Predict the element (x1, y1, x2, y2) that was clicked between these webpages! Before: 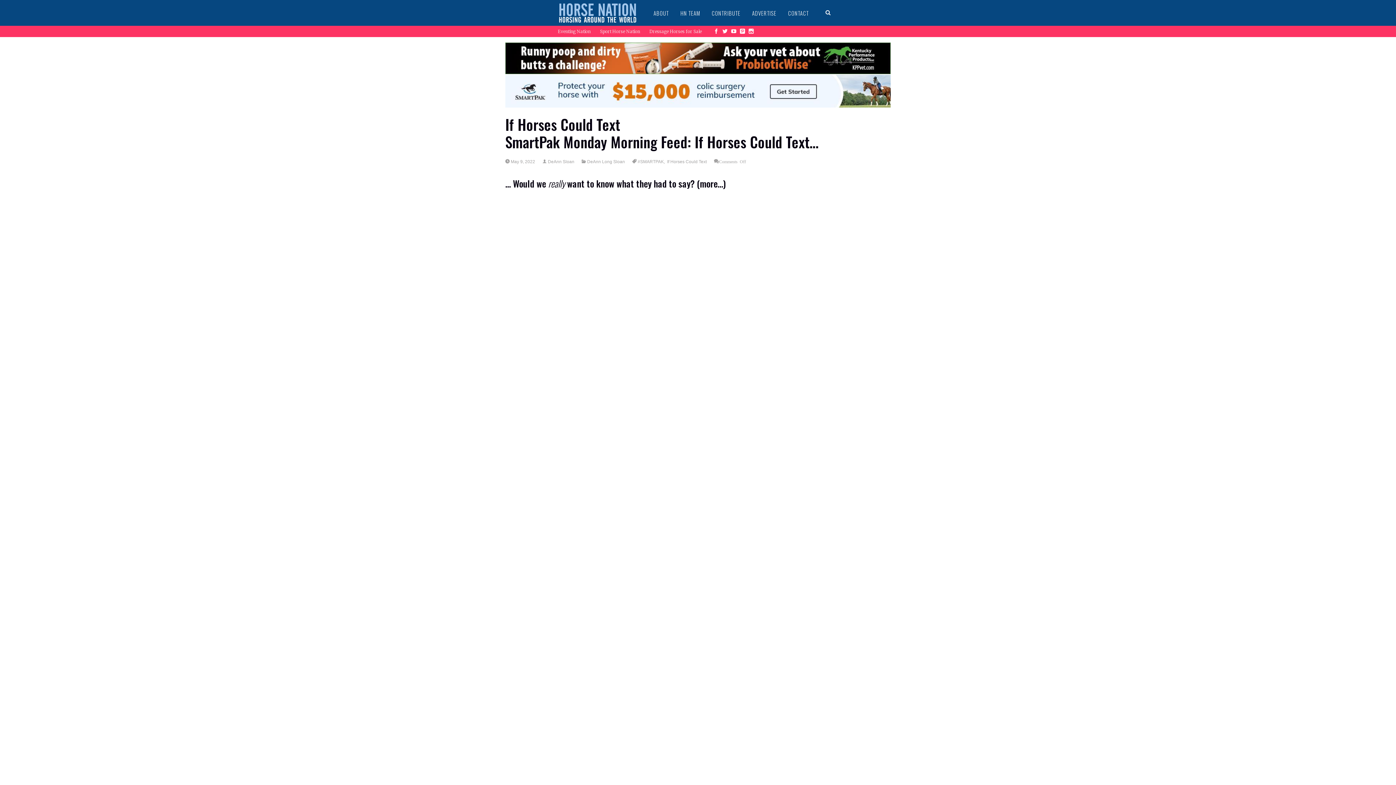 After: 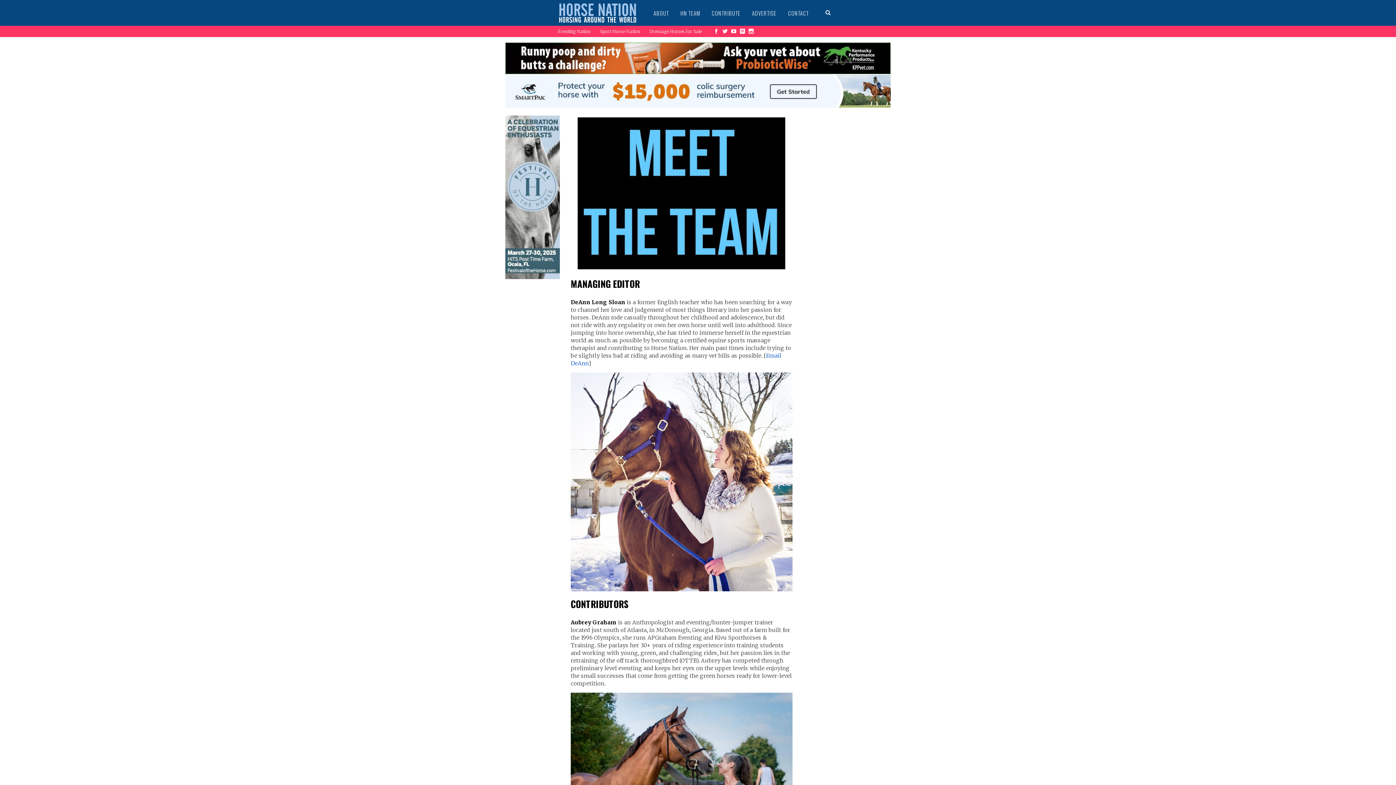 Action: label: HN TEAM bbox: (675, 0, 705, 25)